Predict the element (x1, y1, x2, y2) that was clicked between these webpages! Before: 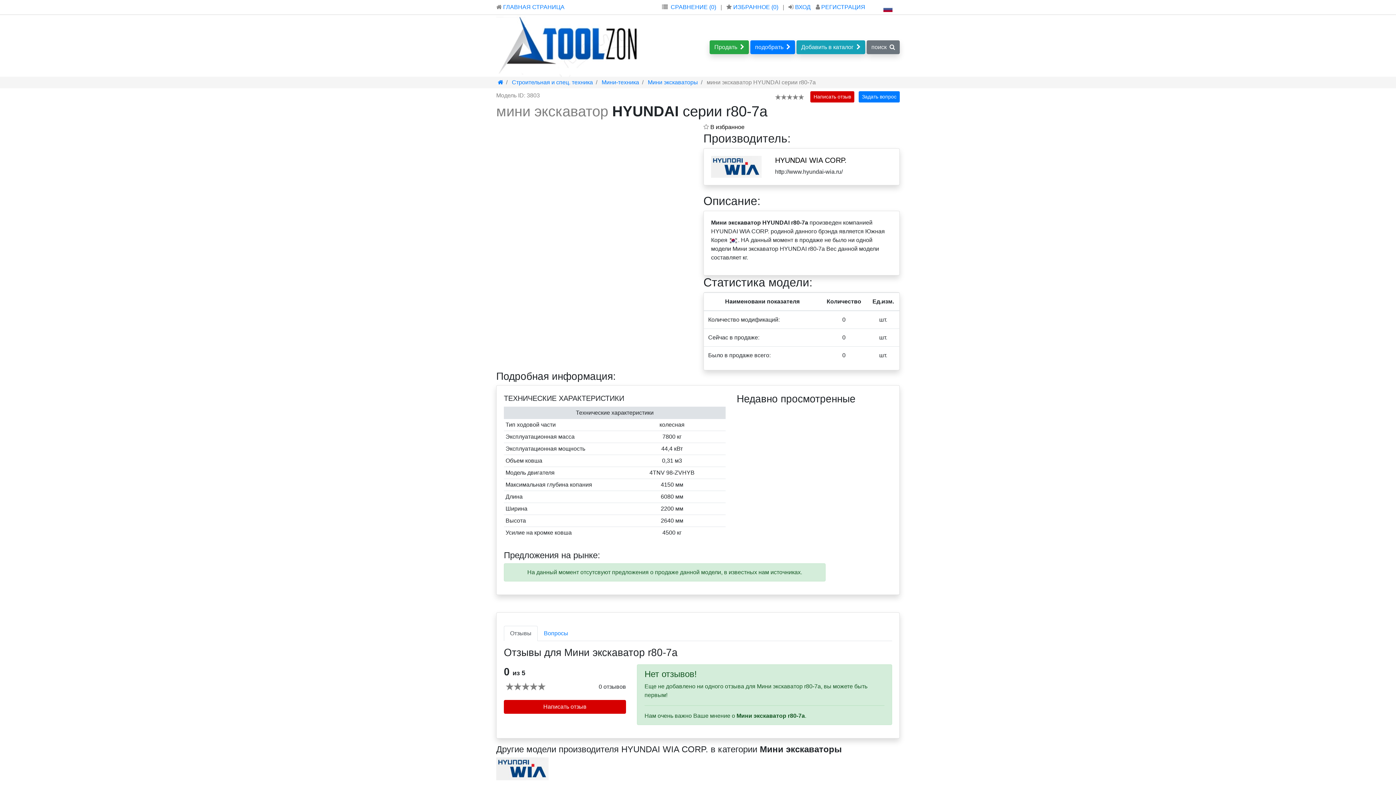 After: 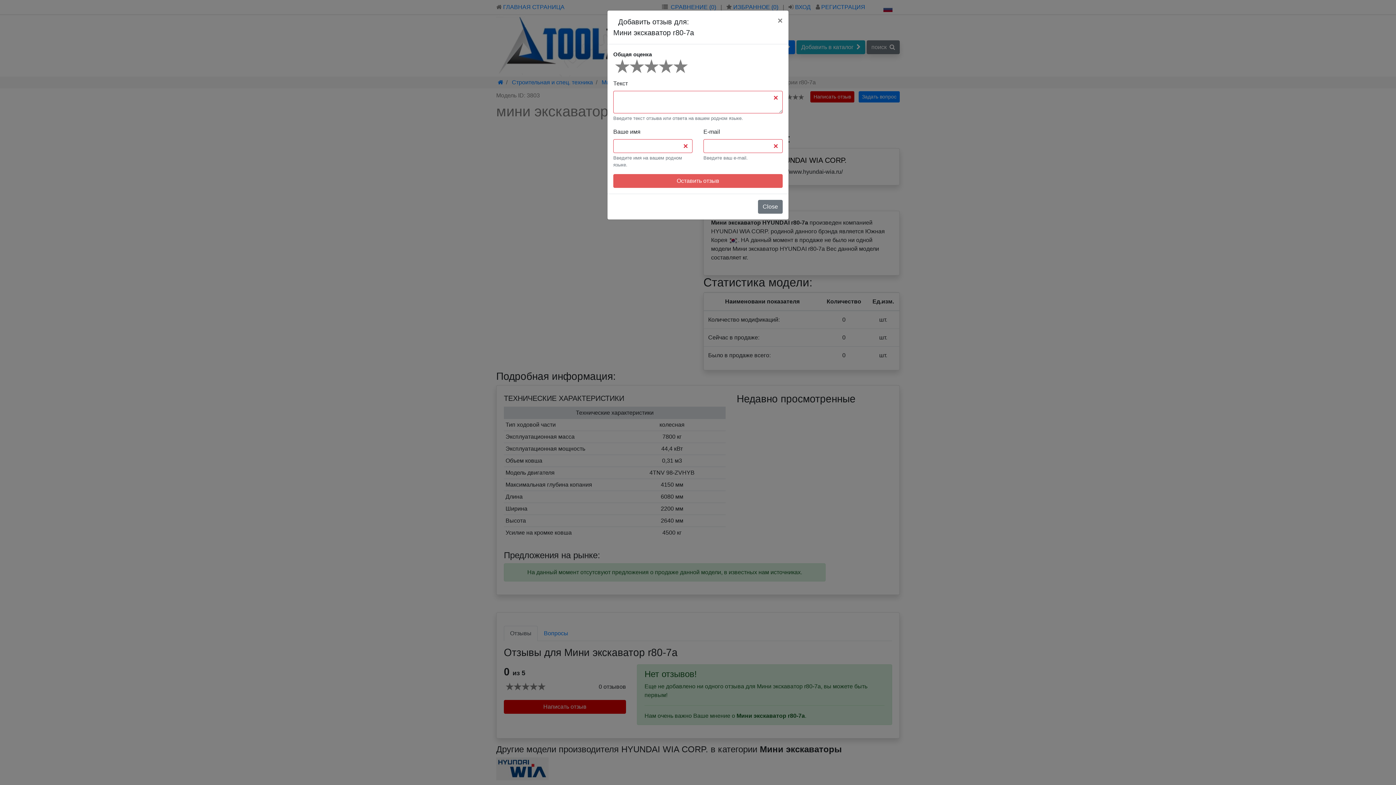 Action: bbox: (504, 700, 626, 714) label: Написать отзыв